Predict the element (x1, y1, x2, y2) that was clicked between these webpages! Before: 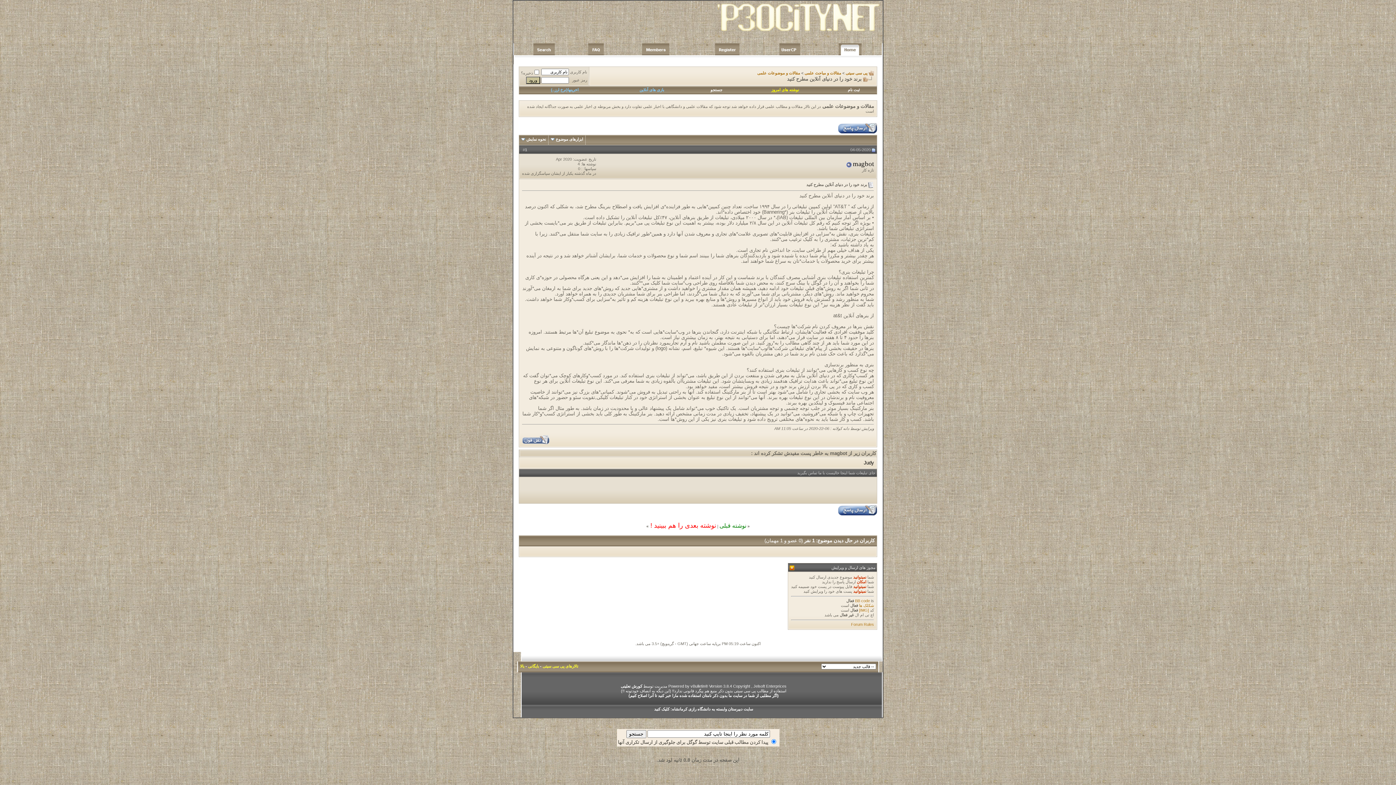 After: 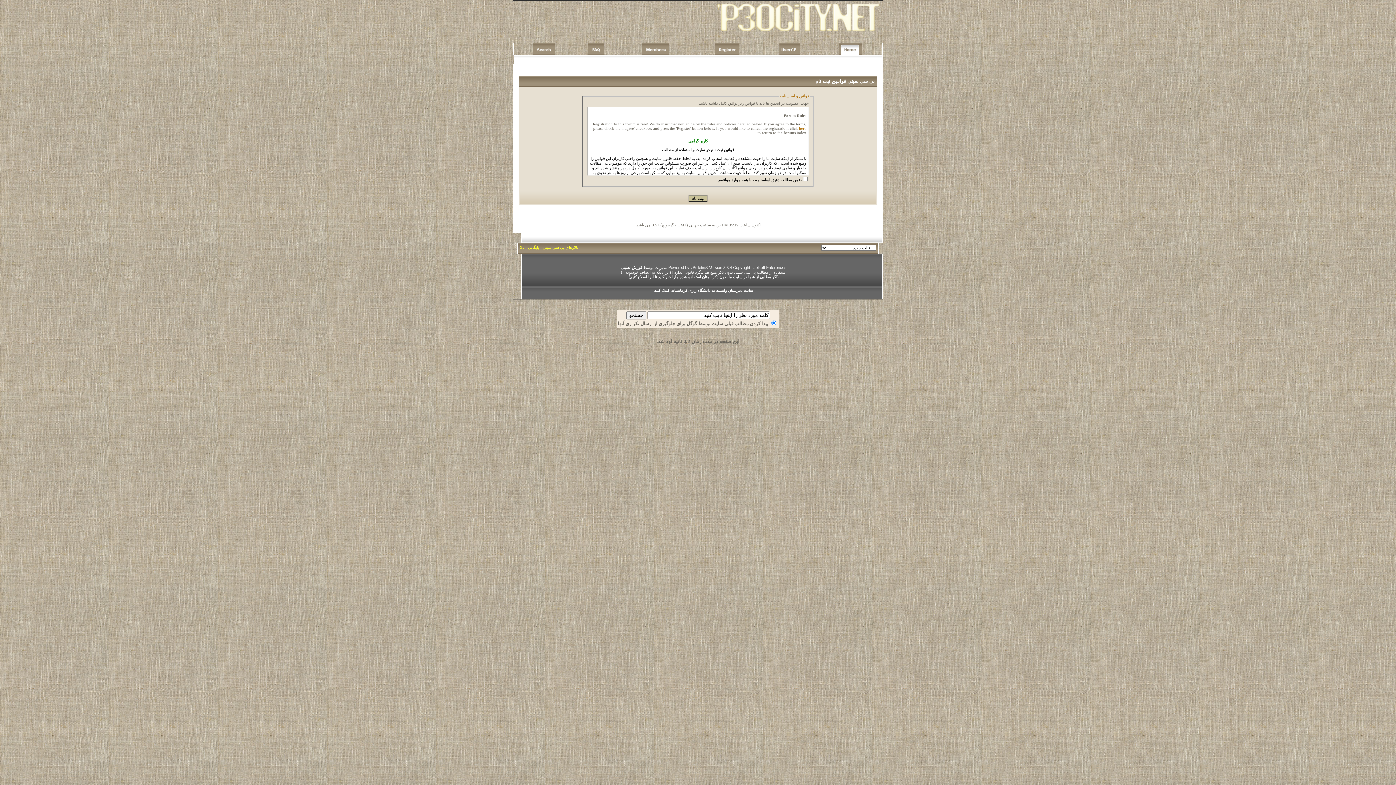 Action: bbox: (715, 50, 739, 56)